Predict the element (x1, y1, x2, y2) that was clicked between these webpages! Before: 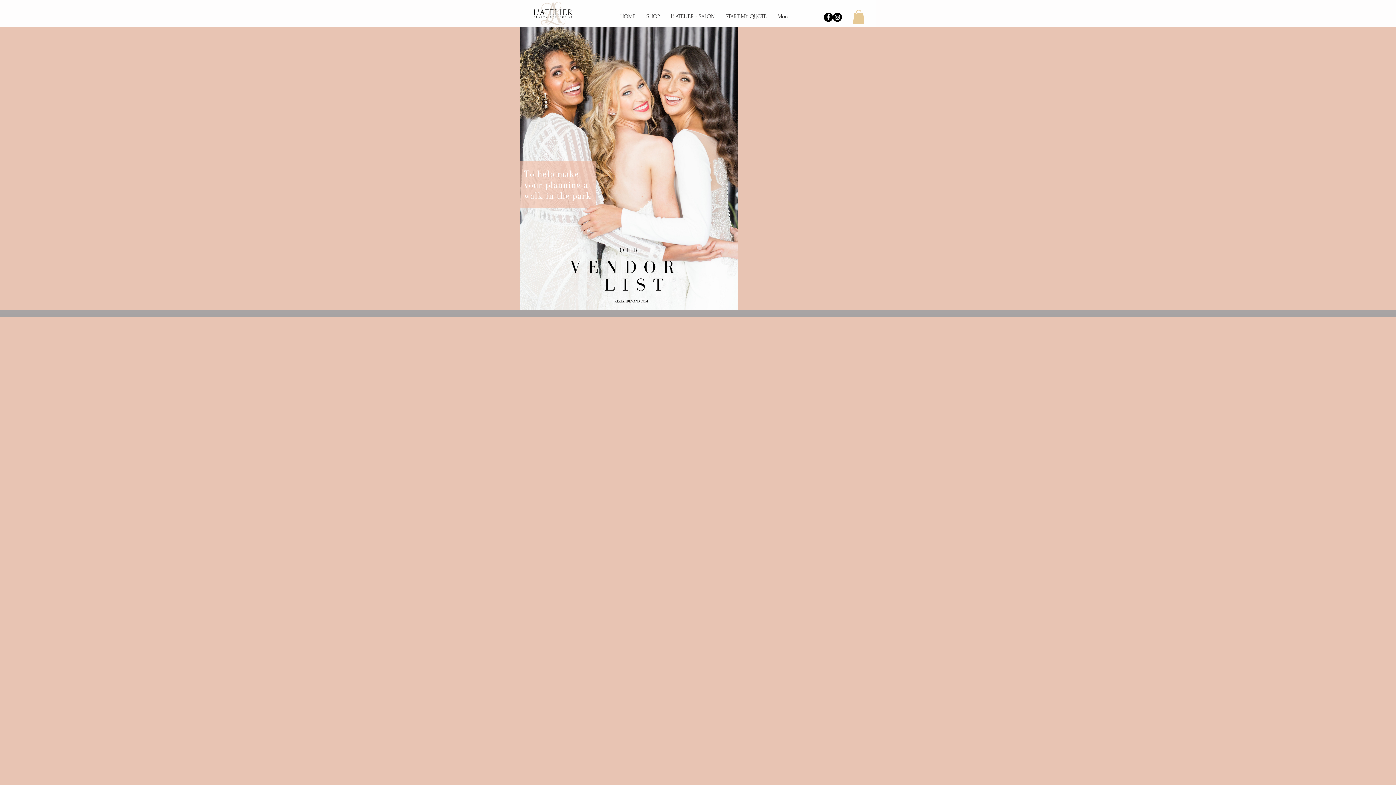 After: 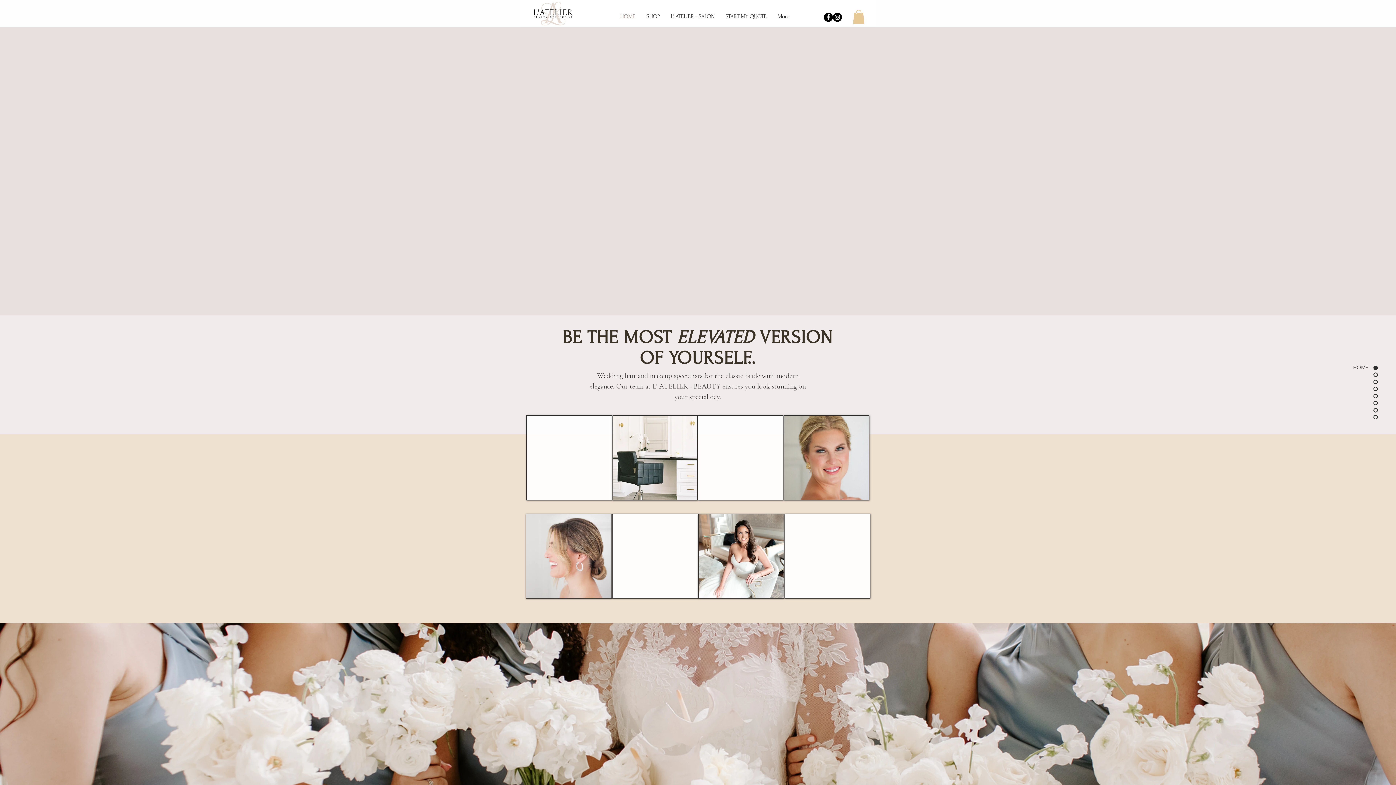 Action: label: Instagram - Black Circle bbox: (833, 12, 842, 21)